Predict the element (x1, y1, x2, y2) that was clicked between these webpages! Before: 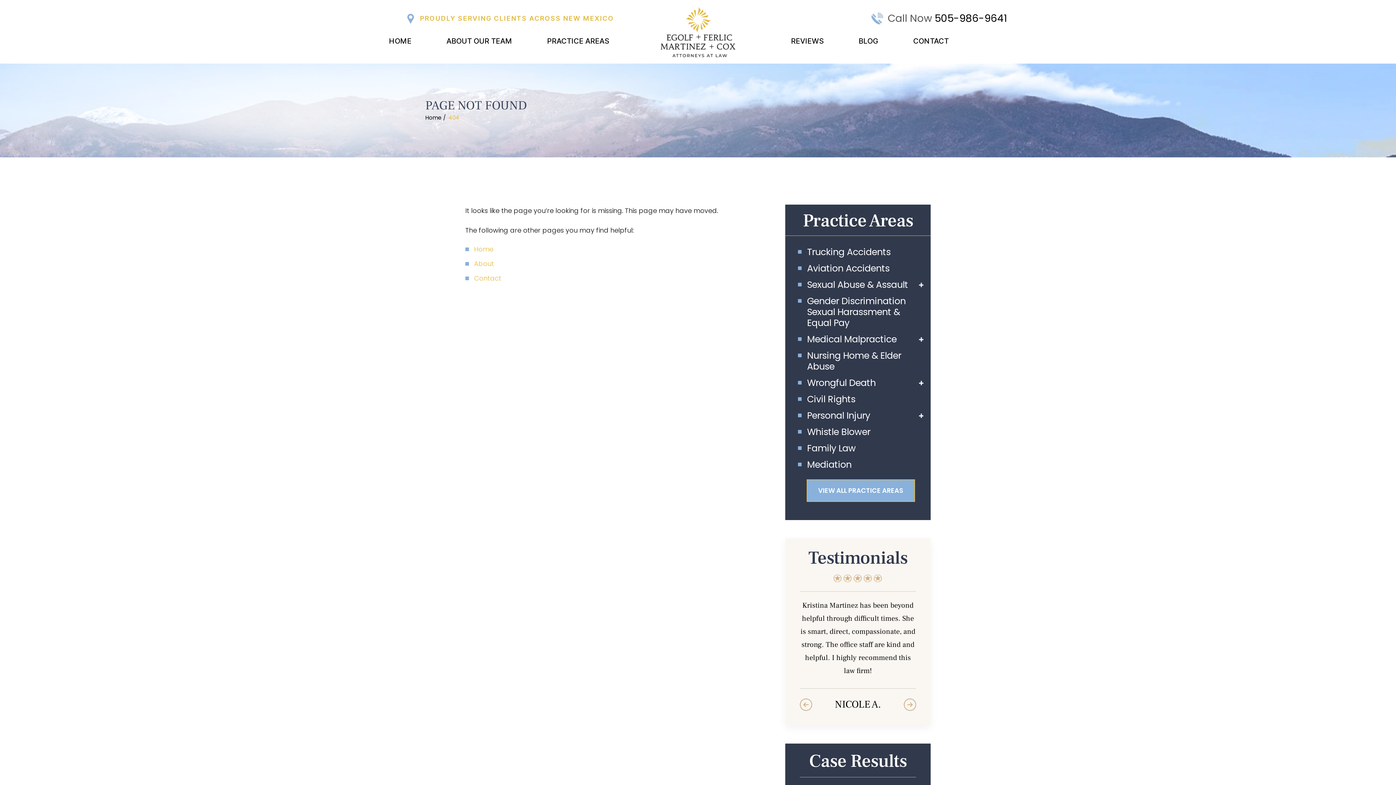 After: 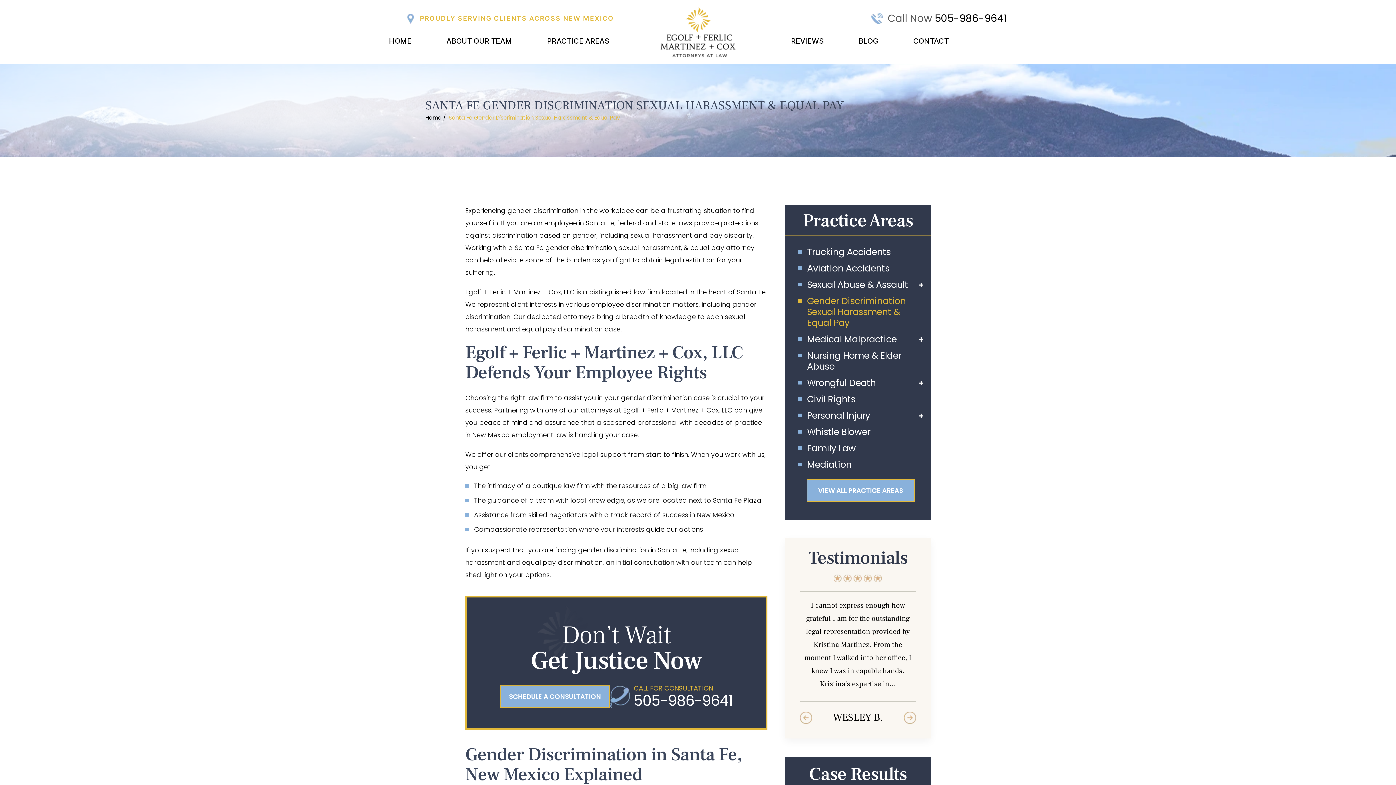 Action: label: Gender Discrimination Sexual Harassment & Equal Pay bbox: (798, 296, 923, 328)